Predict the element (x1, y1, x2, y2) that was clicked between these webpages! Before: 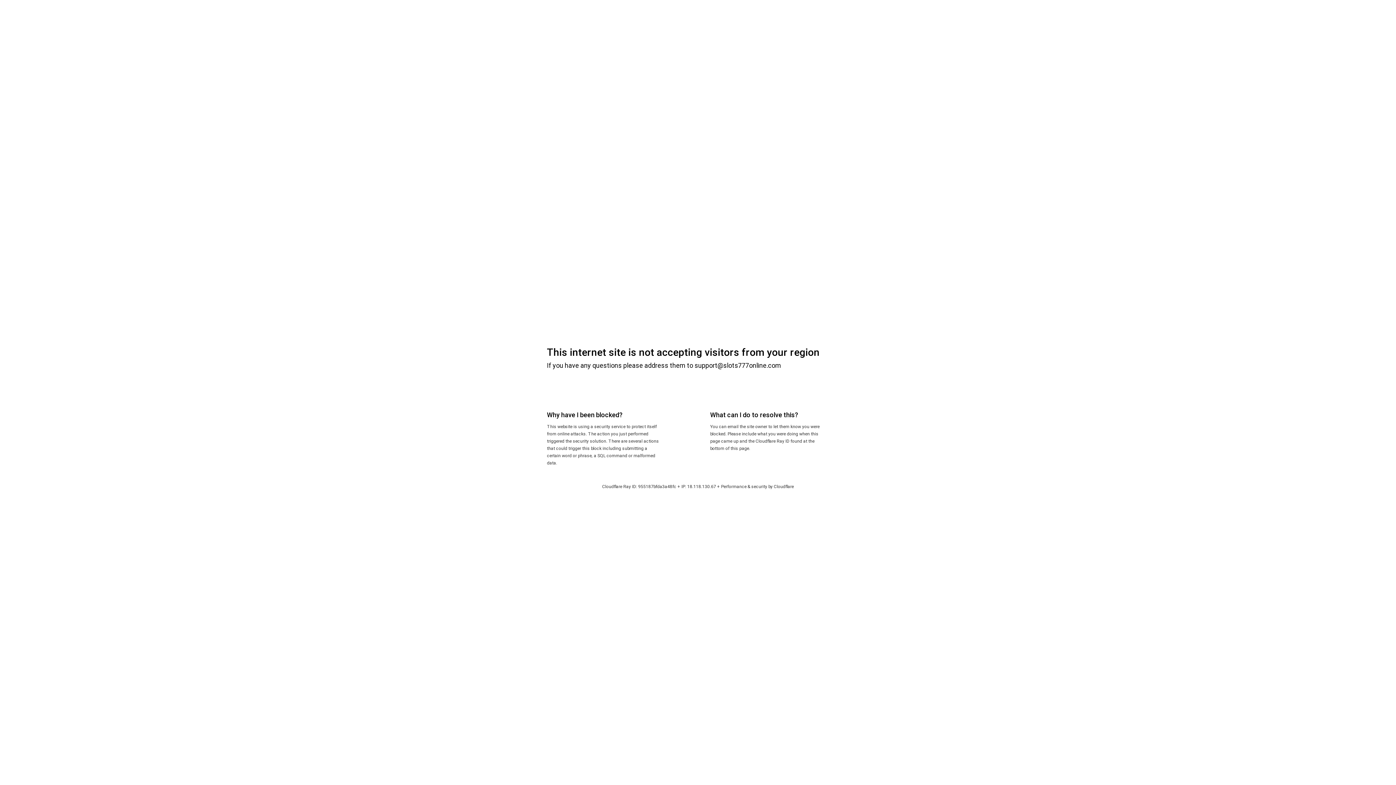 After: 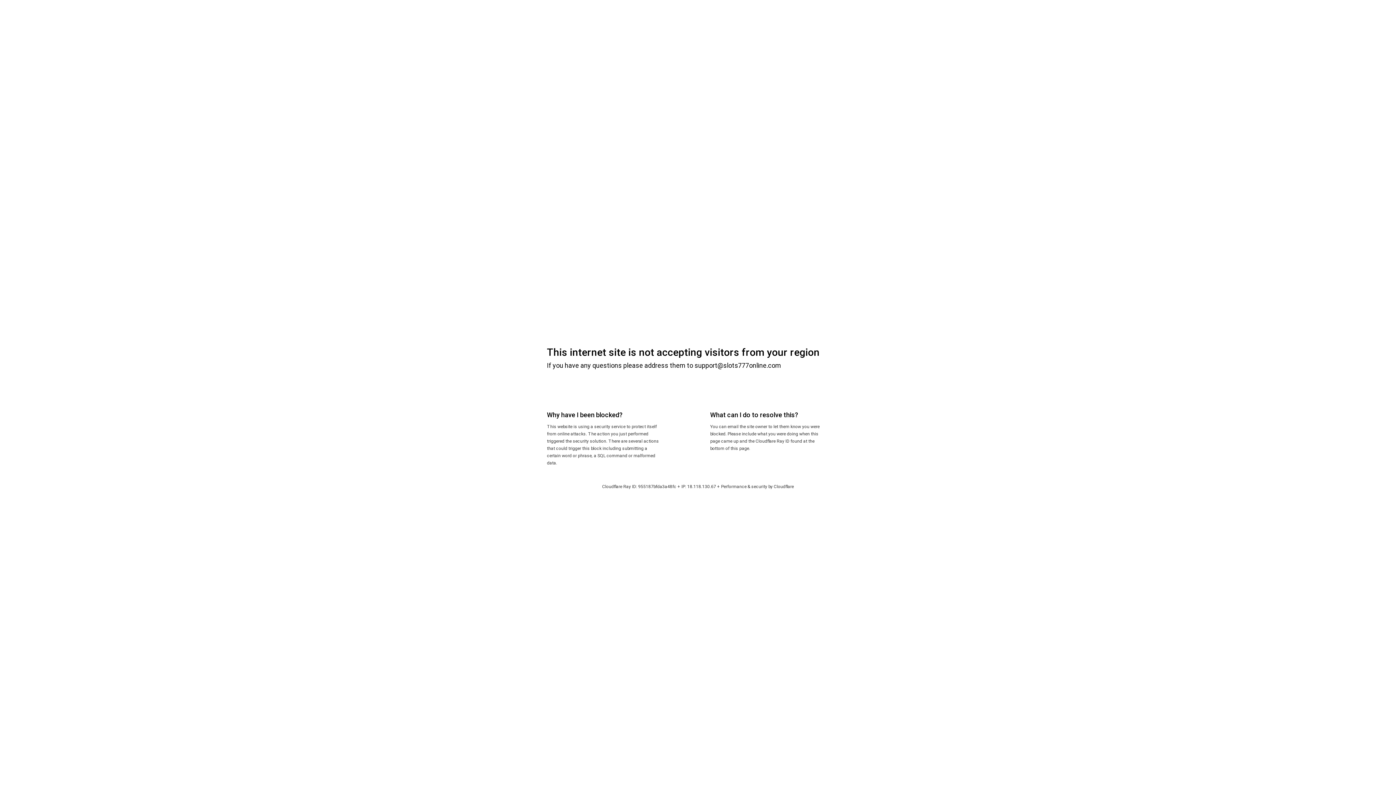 Action: label: Cloudflare bbox: (774, 484, 794, 489)